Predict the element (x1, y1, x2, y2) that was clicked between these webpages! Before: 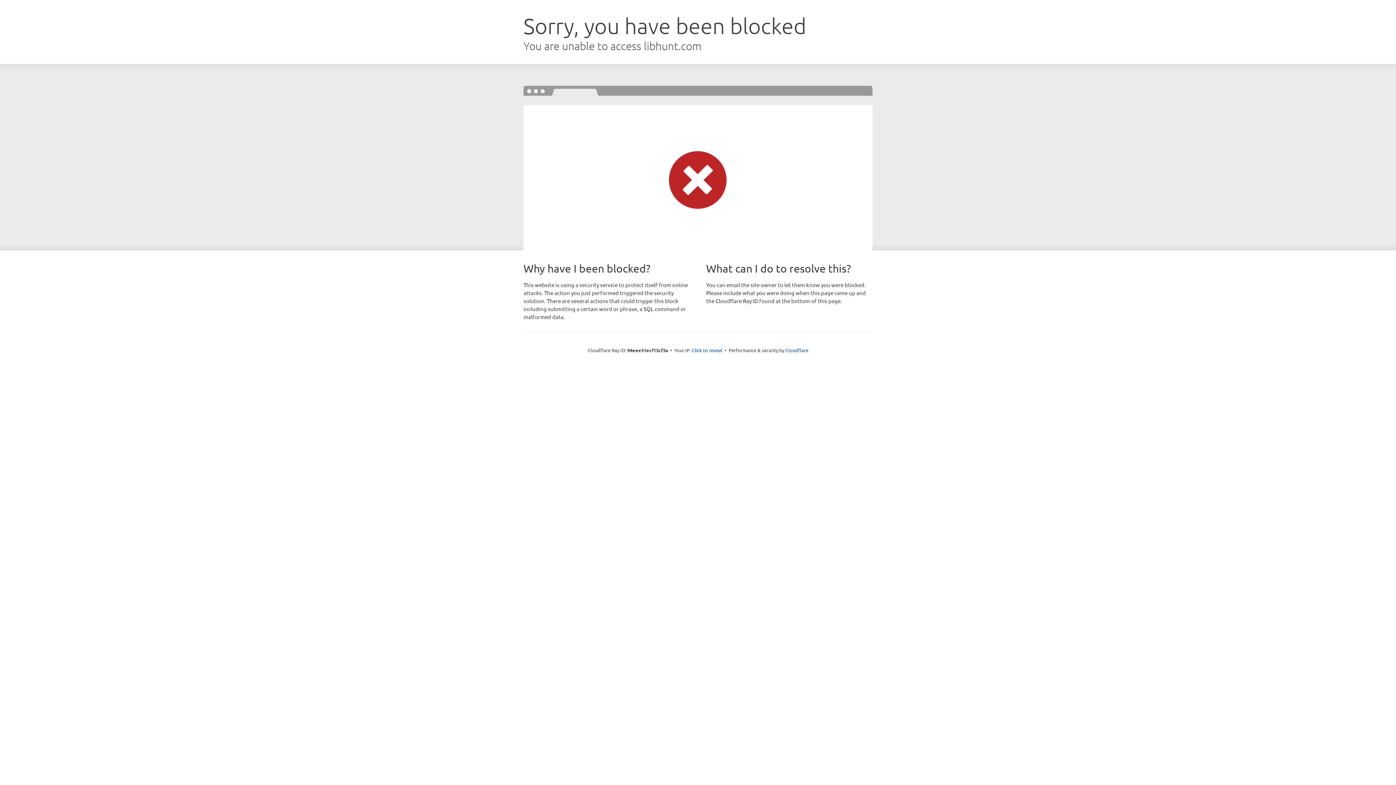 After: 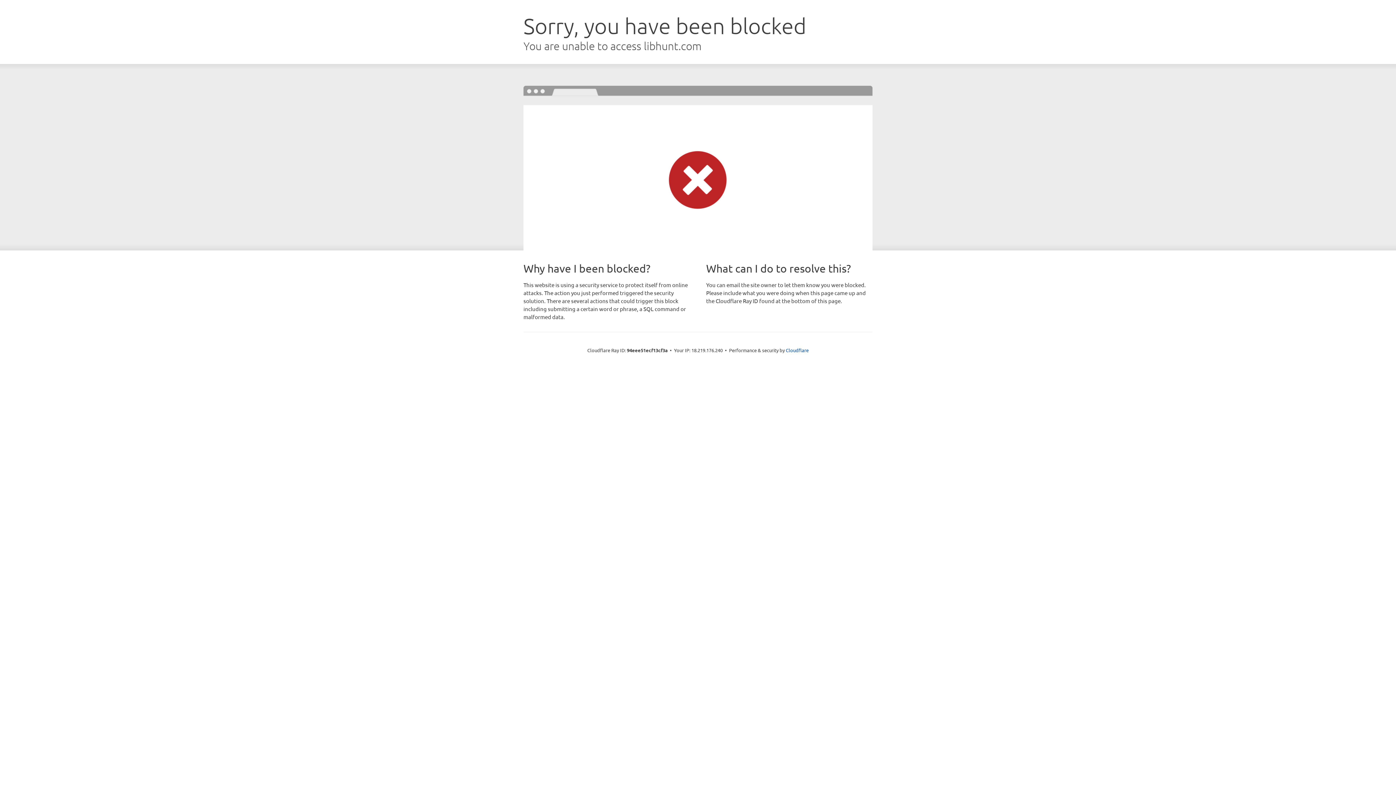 Action: label: Click to reveal bbox: (692, 346, 722, 353)